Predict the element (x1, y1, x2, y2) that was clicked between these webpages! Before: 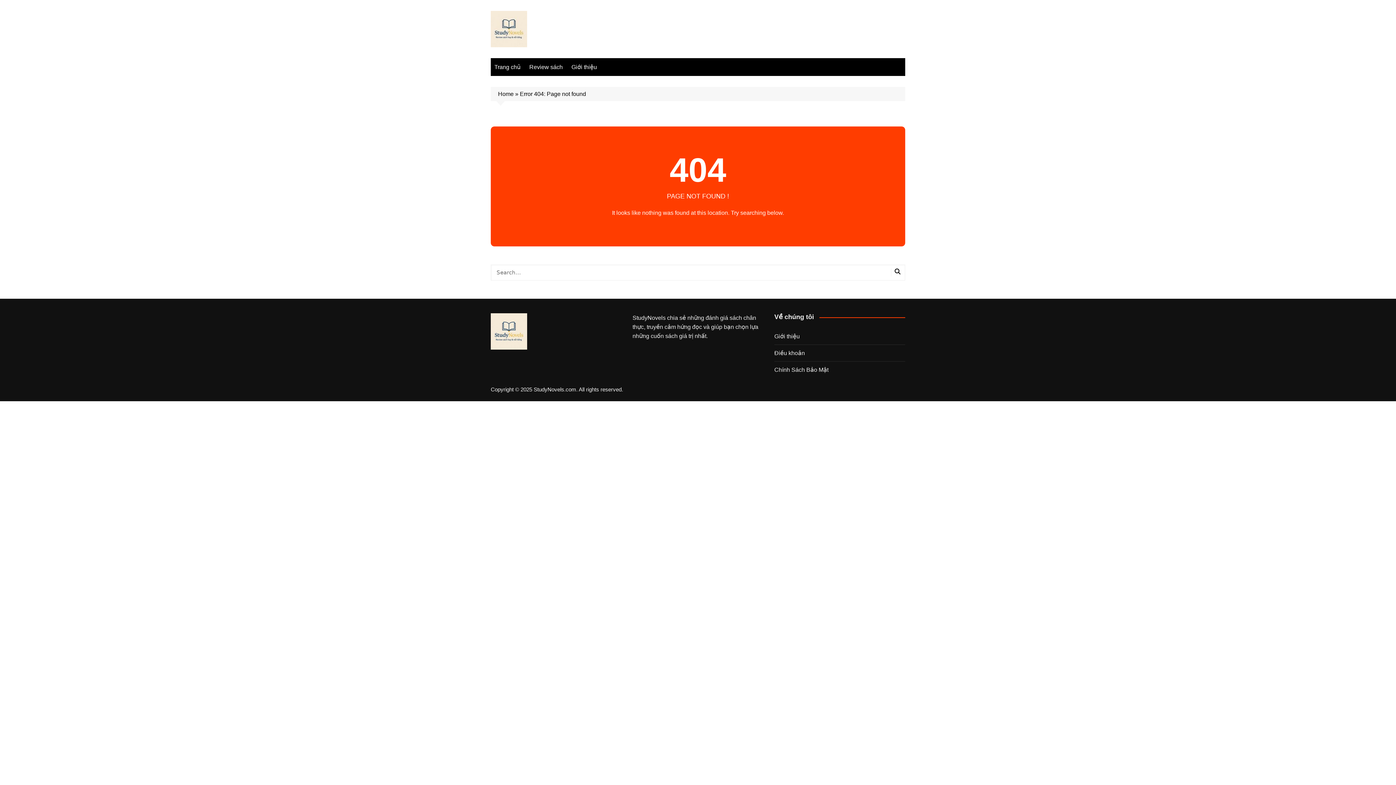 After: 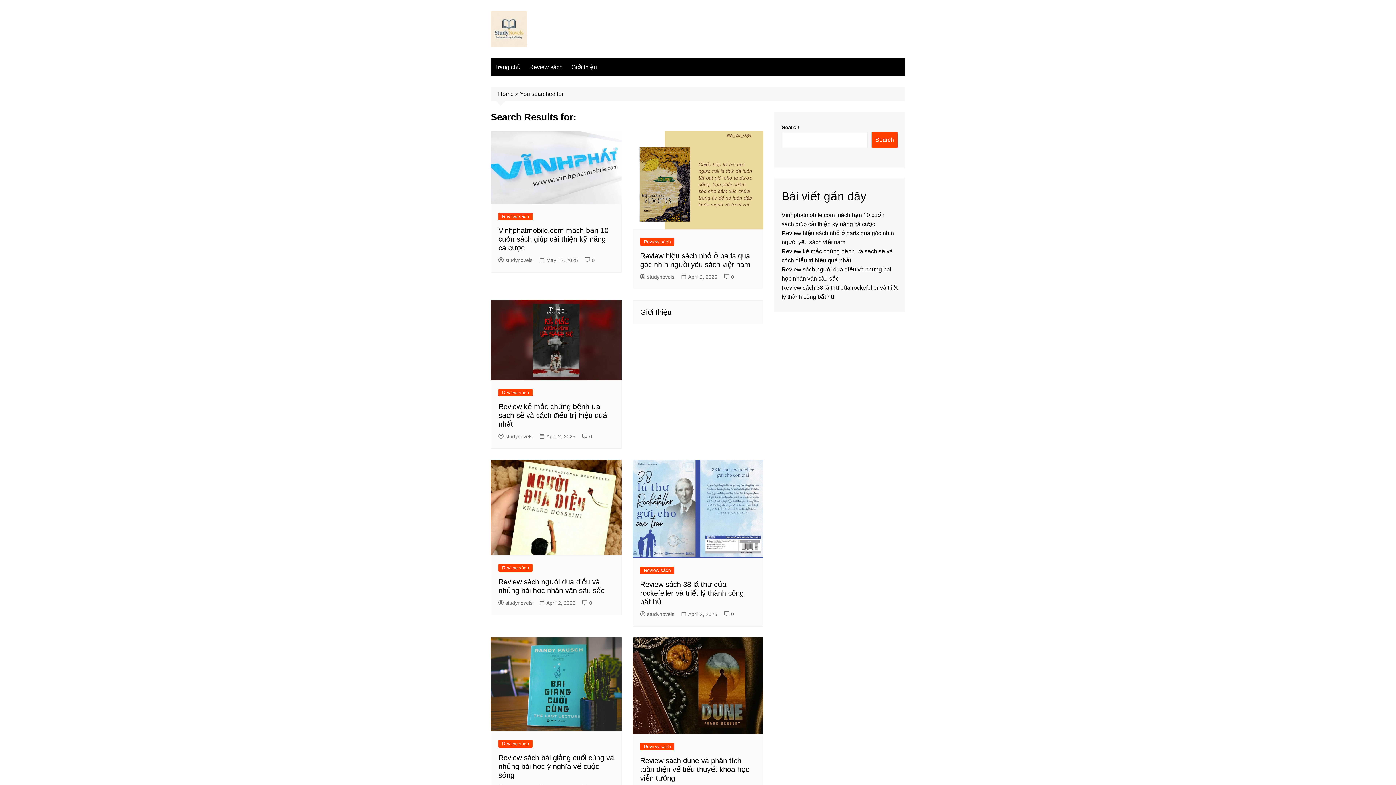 Action: bbox: (891, 268, 904, 276)